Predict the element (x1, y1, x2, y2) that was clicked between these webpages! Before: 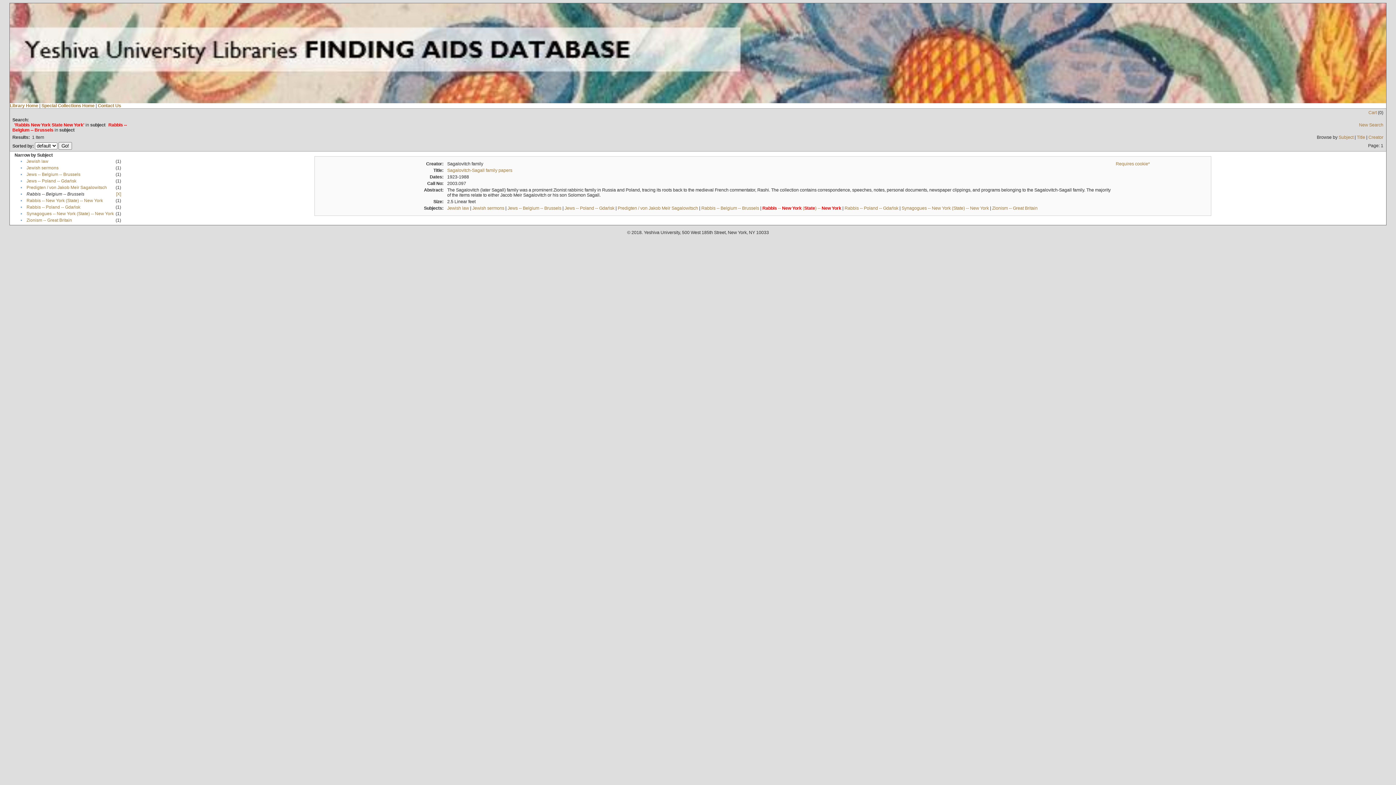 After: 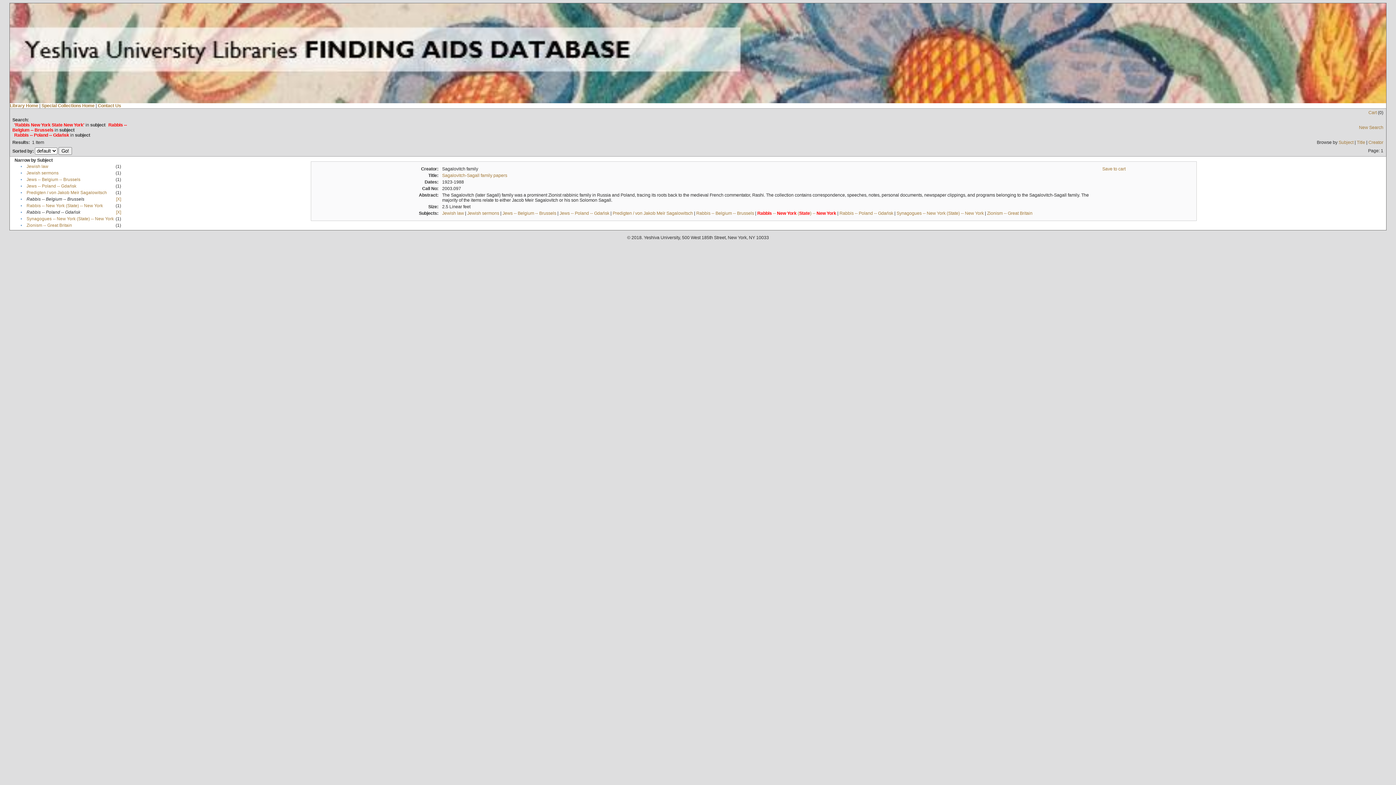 Action: label: Rabbis -- Poland -- Gdańsk bbox: (26, 204, 80, 209)